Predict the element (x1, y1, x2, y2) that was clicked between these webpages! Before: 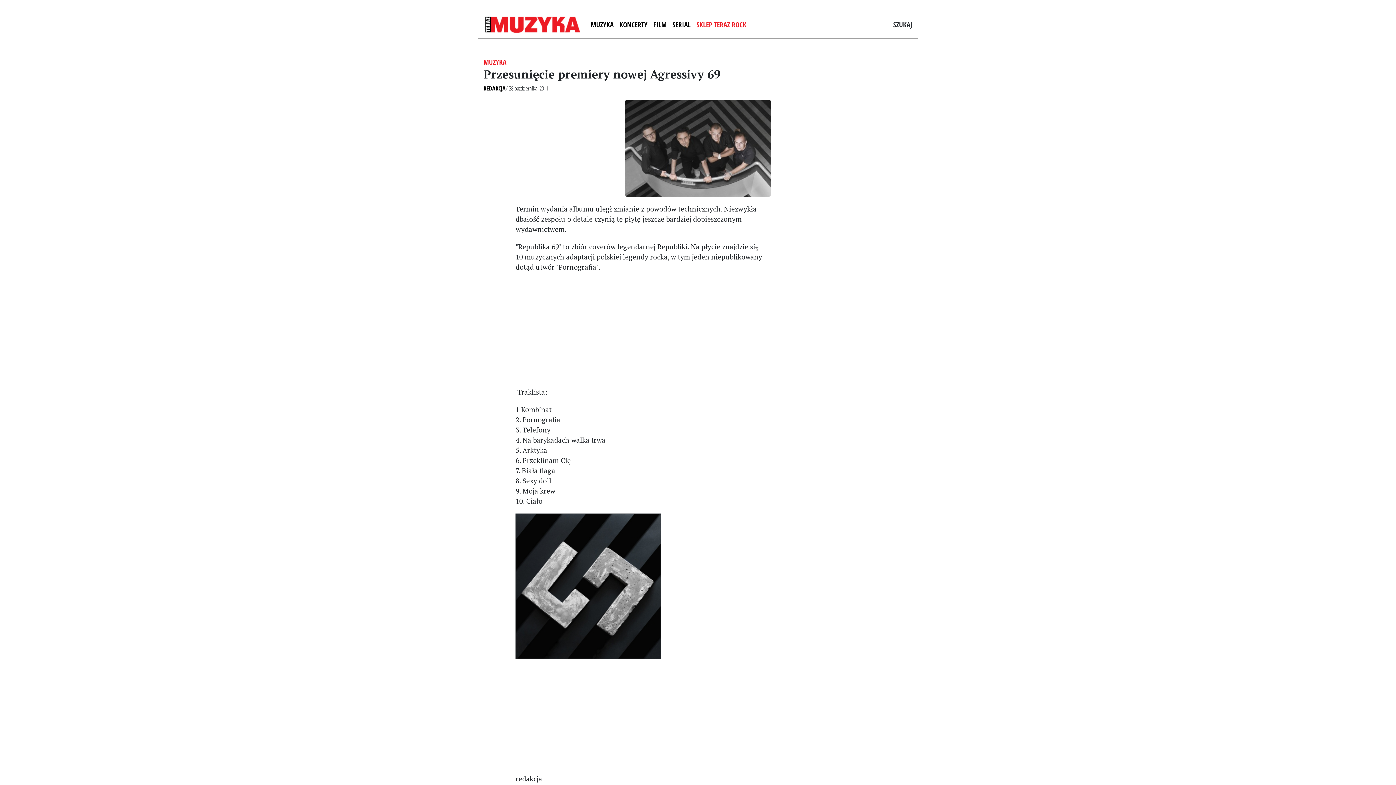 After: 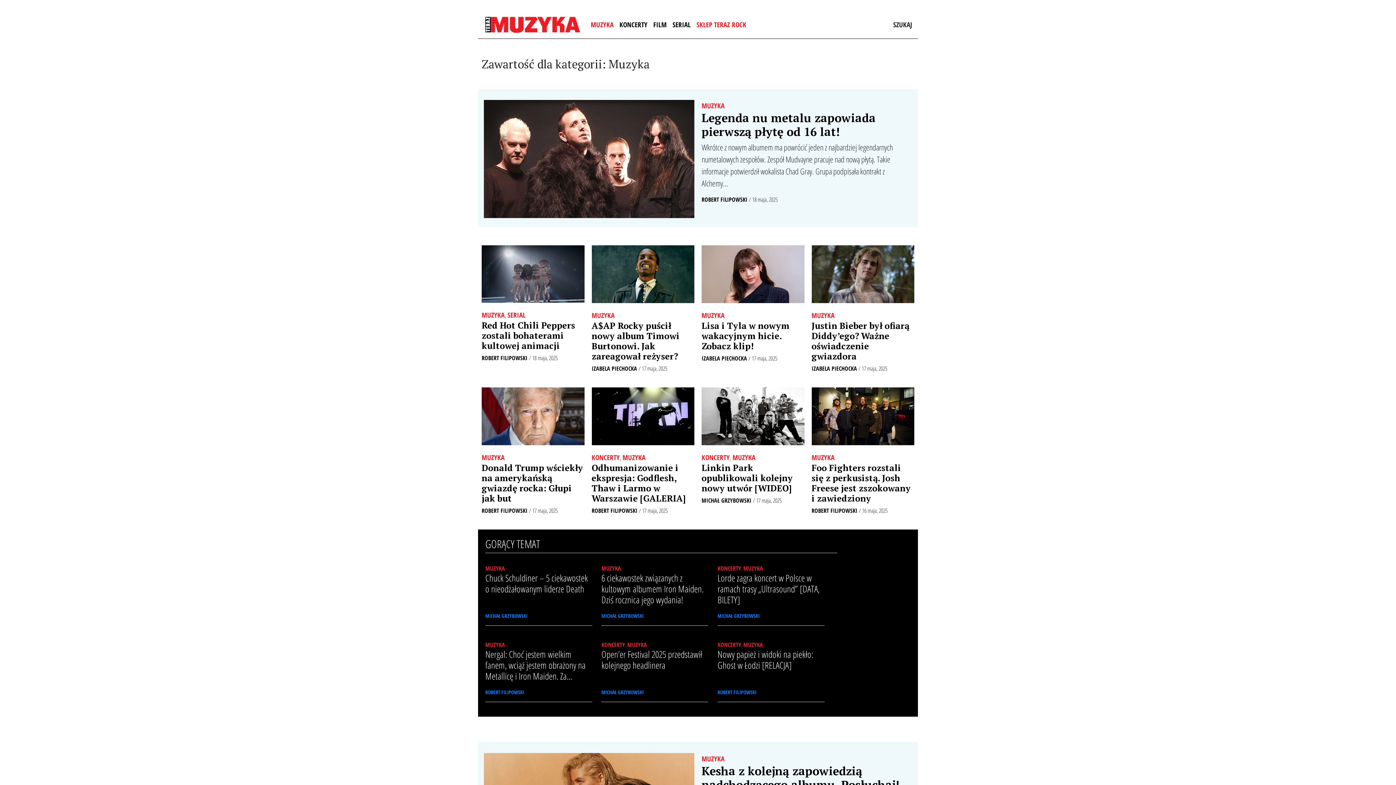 Action: label: MUZYKA bbox: (483, 57, 506, 66)